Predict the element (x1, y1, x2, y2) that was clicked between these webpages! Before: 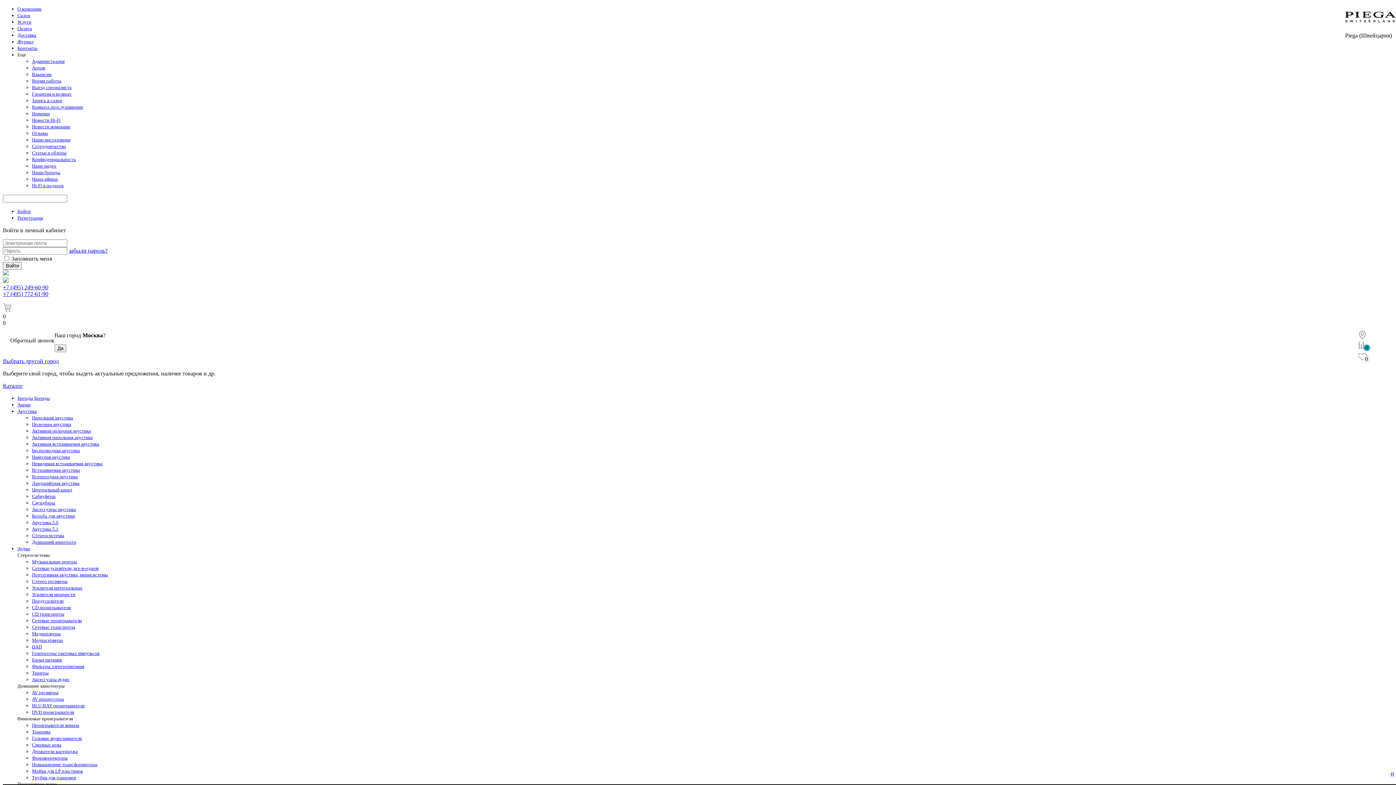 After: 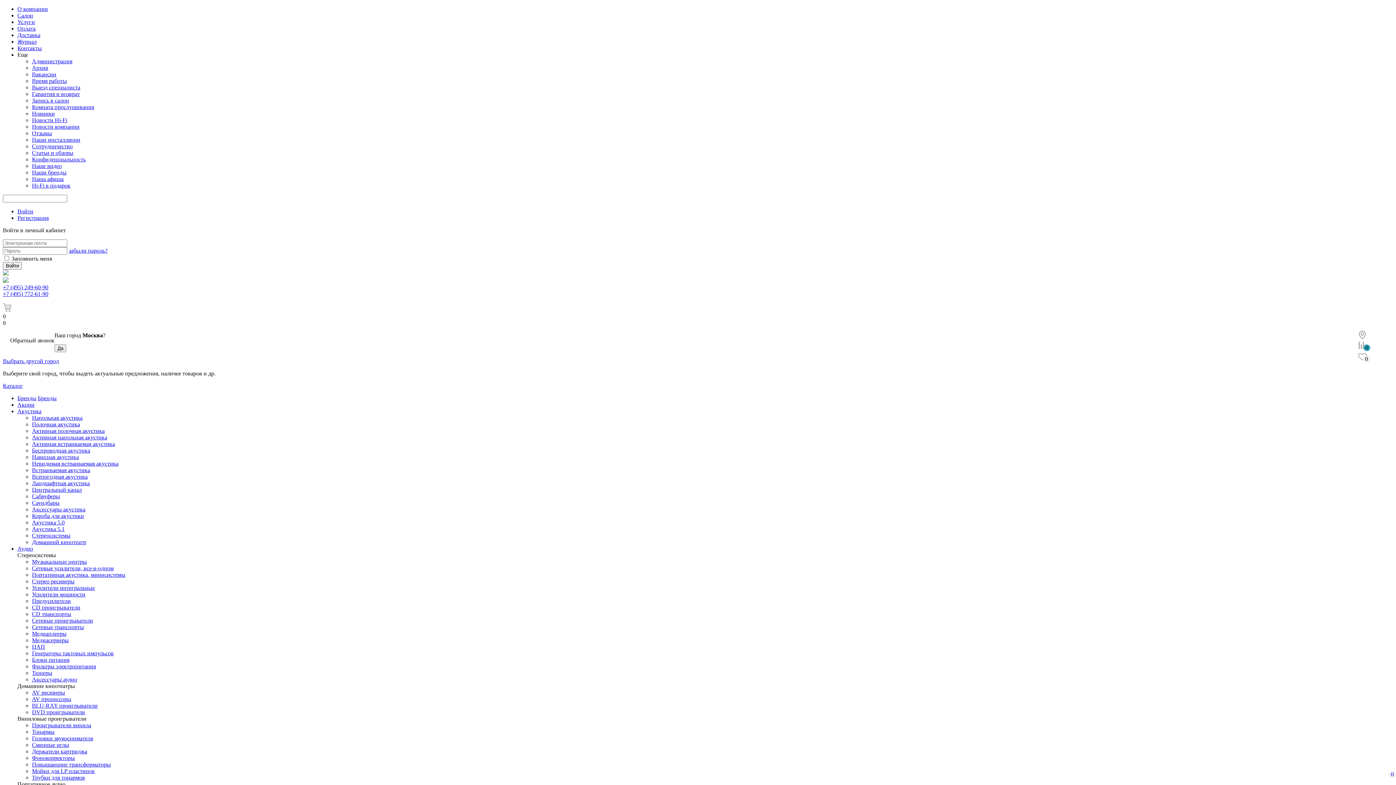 Action: label: Салон bbox: (17, 12, 30, 18)